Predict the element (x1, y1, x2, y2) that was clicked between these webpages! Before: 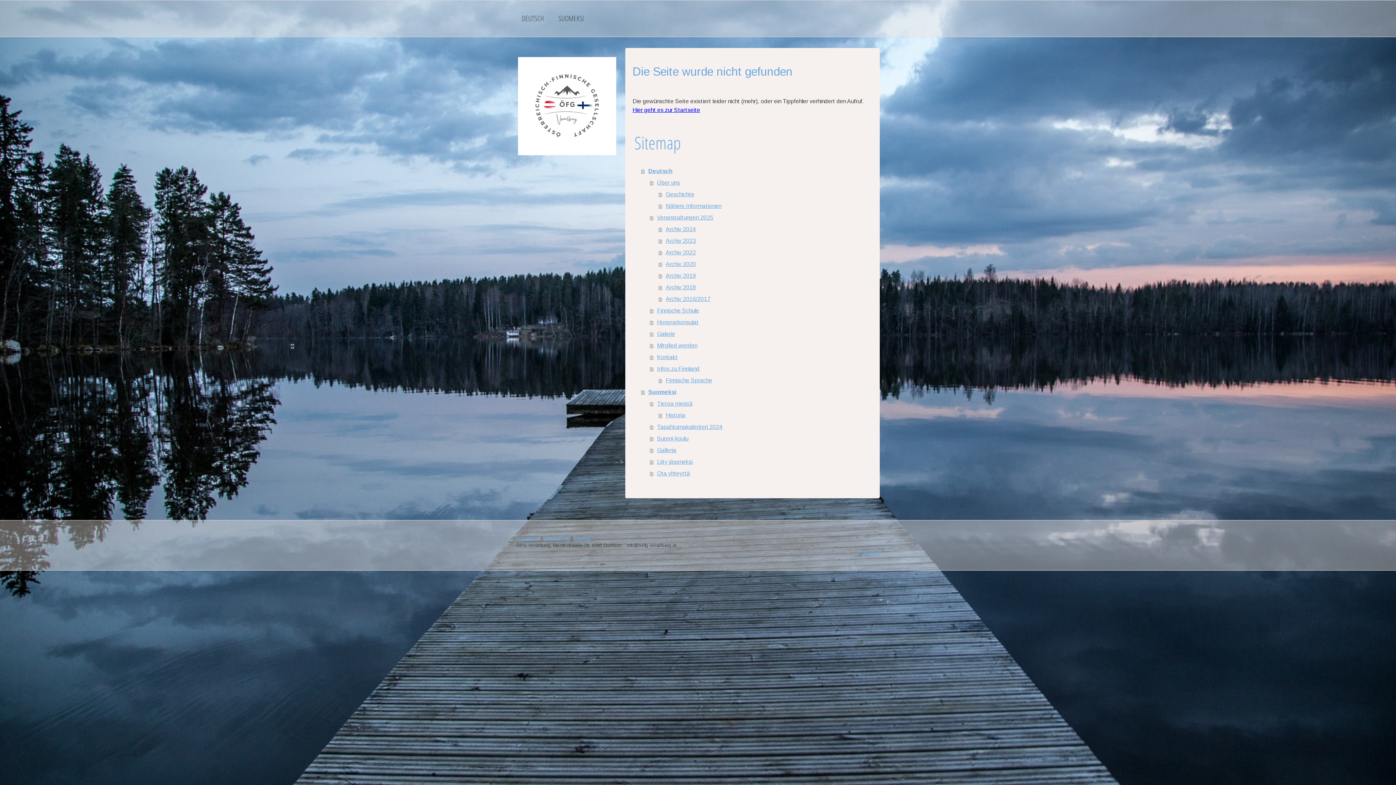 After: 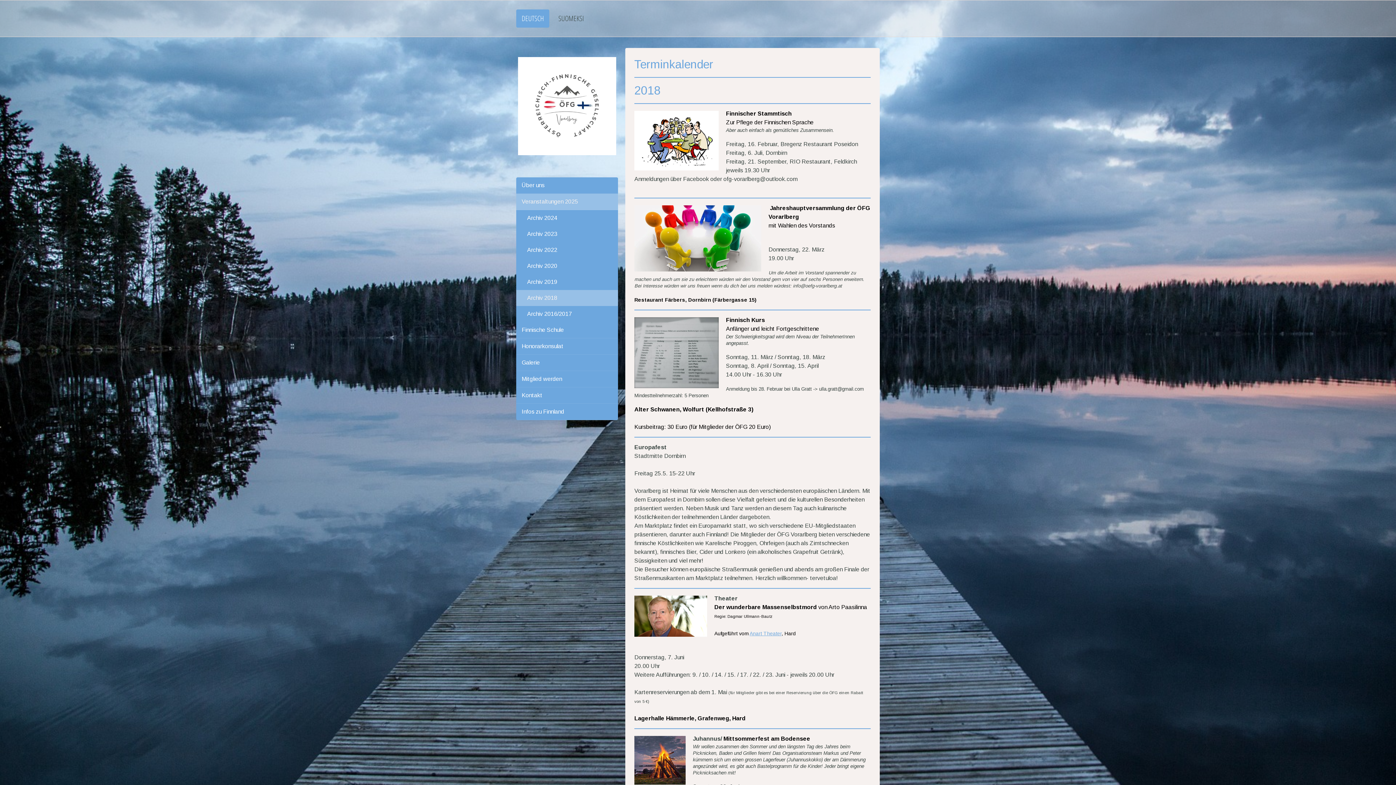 Action: label: Archiv 2018 bbox: (658, 281, 872, 293)